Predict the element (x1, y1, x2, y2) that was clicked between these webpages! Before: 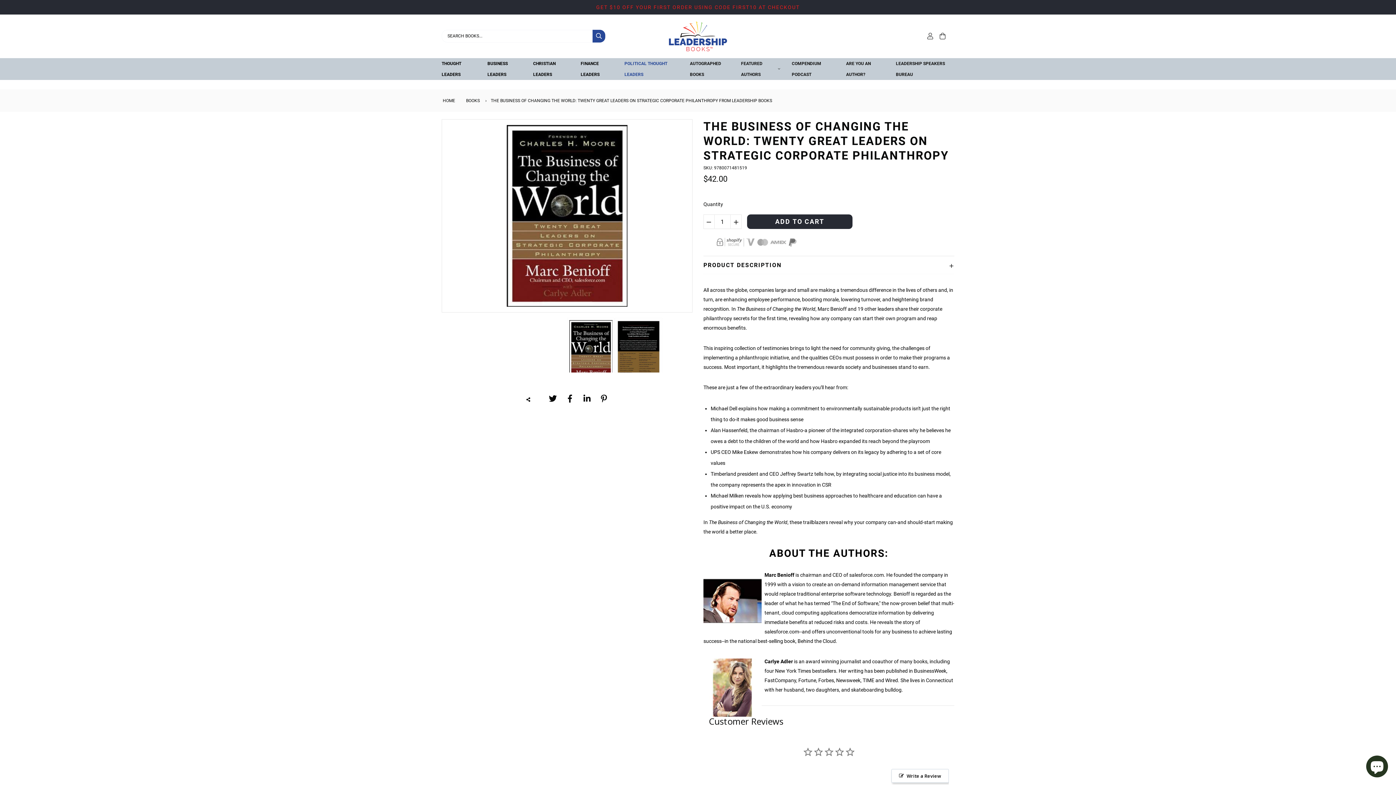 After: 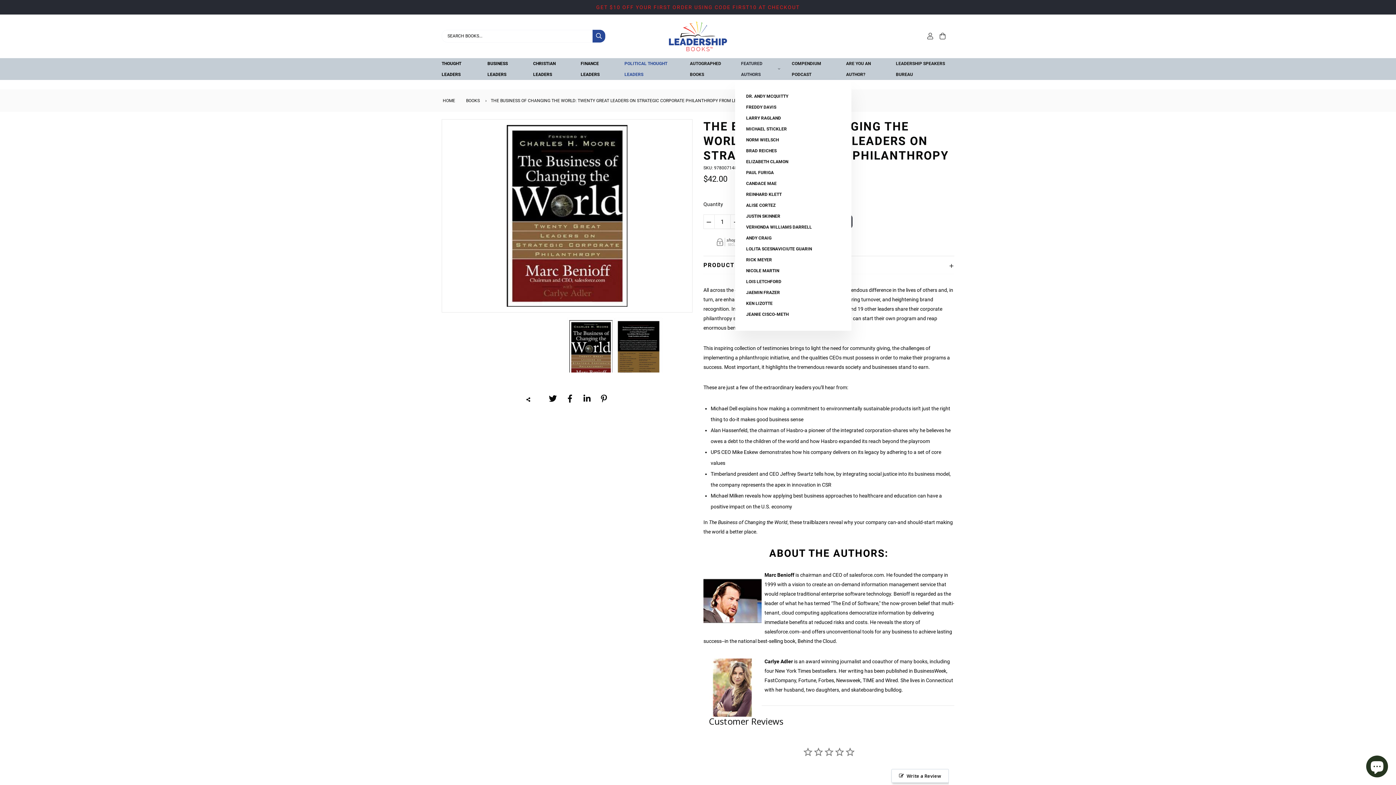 Action: bbox: (741, 58, 776, 80) label: FEATURED AUTHORS